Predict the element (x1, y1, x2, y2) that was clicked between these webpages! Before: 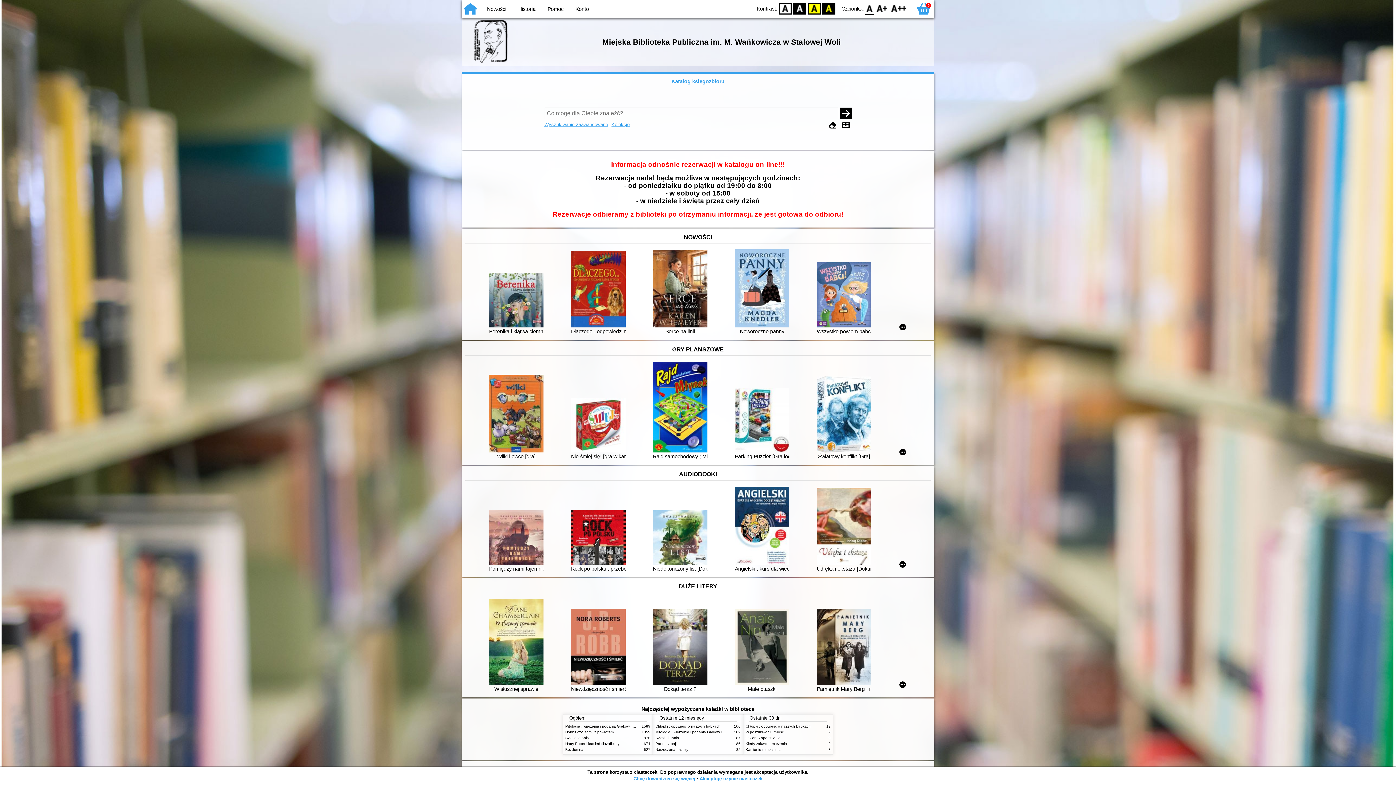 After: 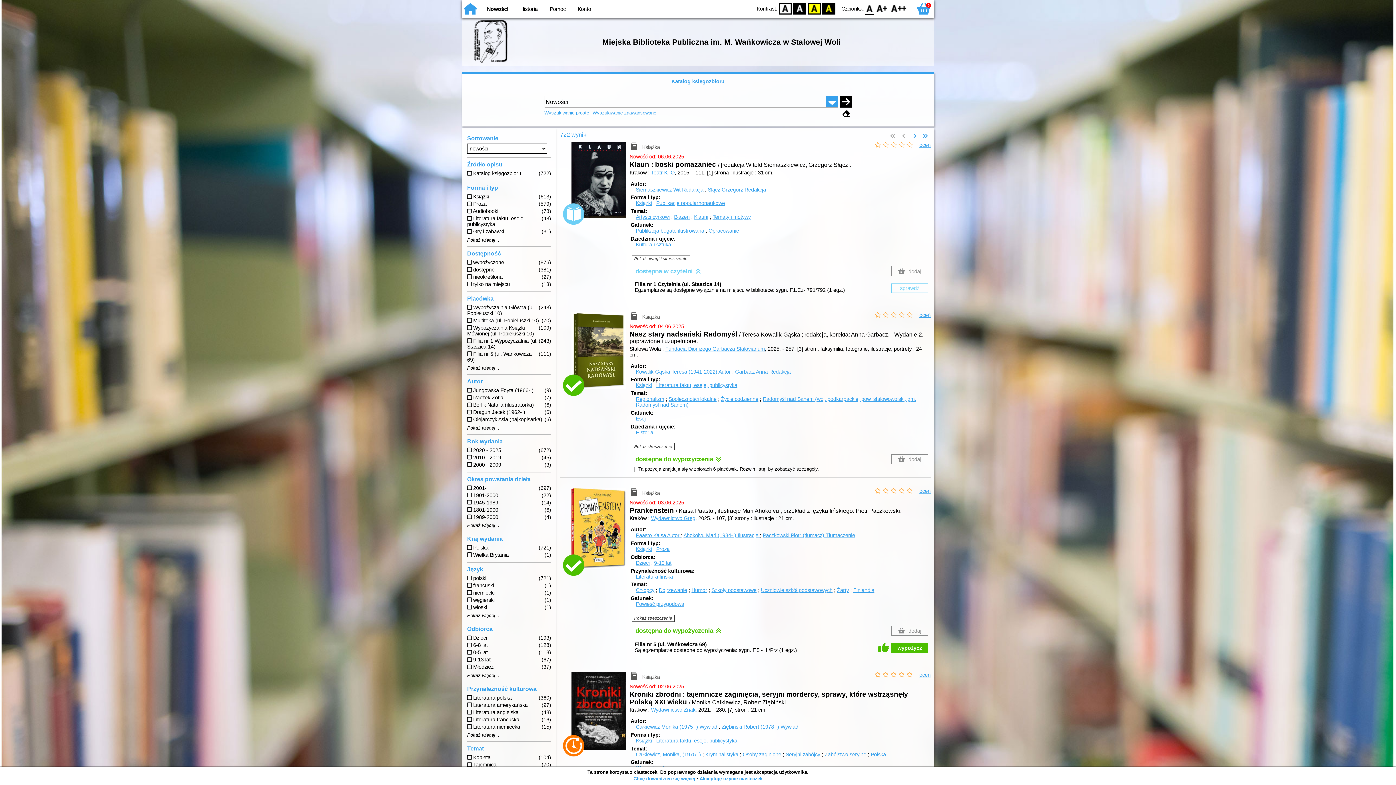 Action: label: Nowości bbox: (487, 6, 506, 12)